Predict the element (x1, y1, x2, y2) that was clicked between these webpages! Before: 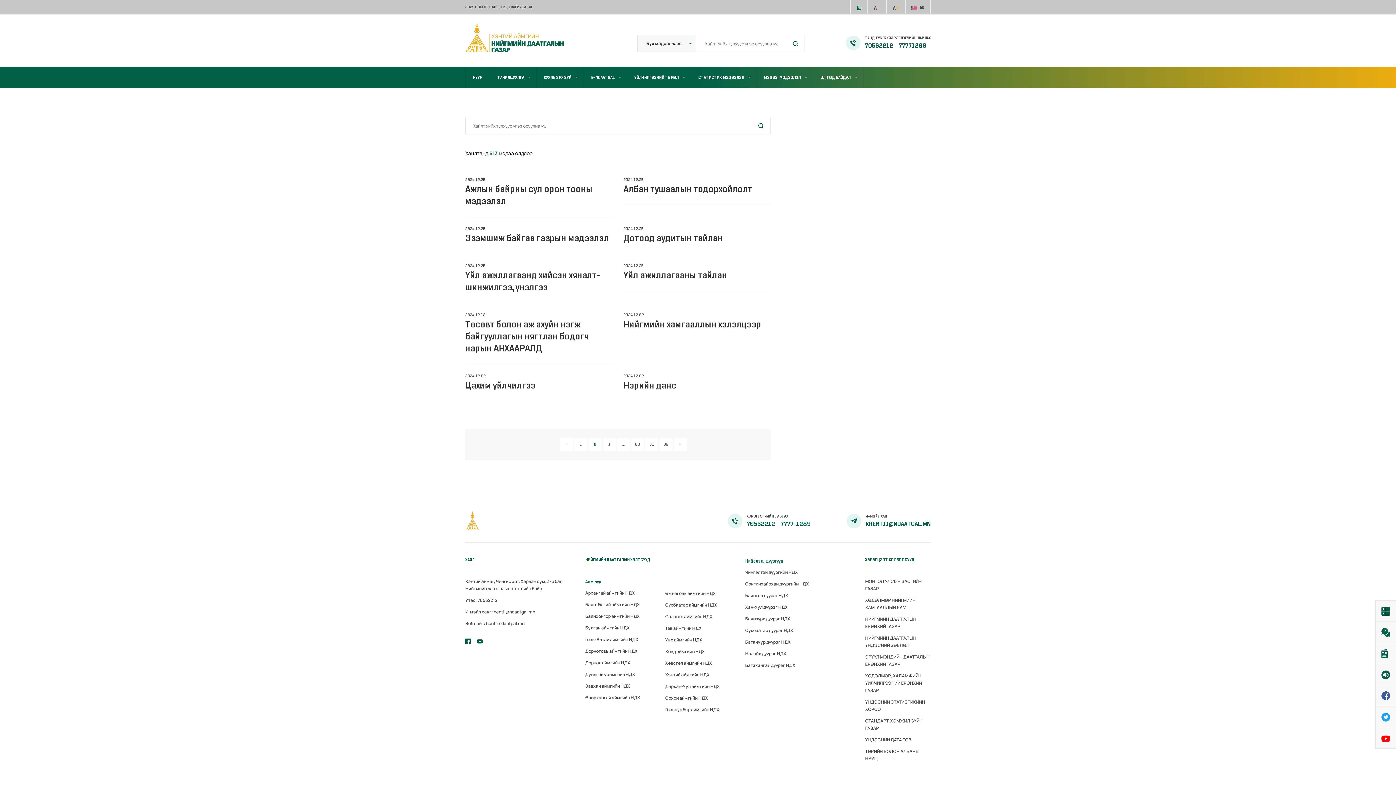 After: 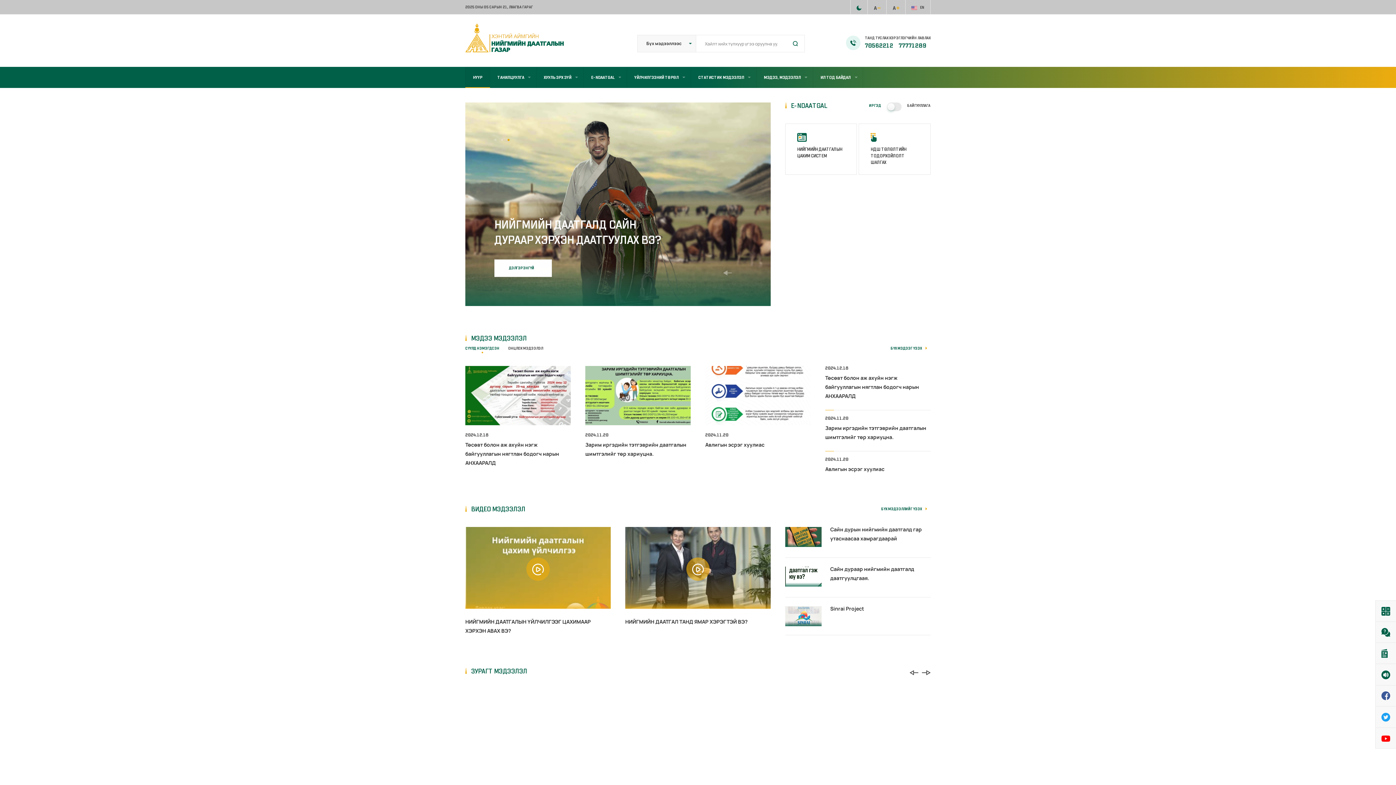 Action: bbox: (465, 511, 479, 530)